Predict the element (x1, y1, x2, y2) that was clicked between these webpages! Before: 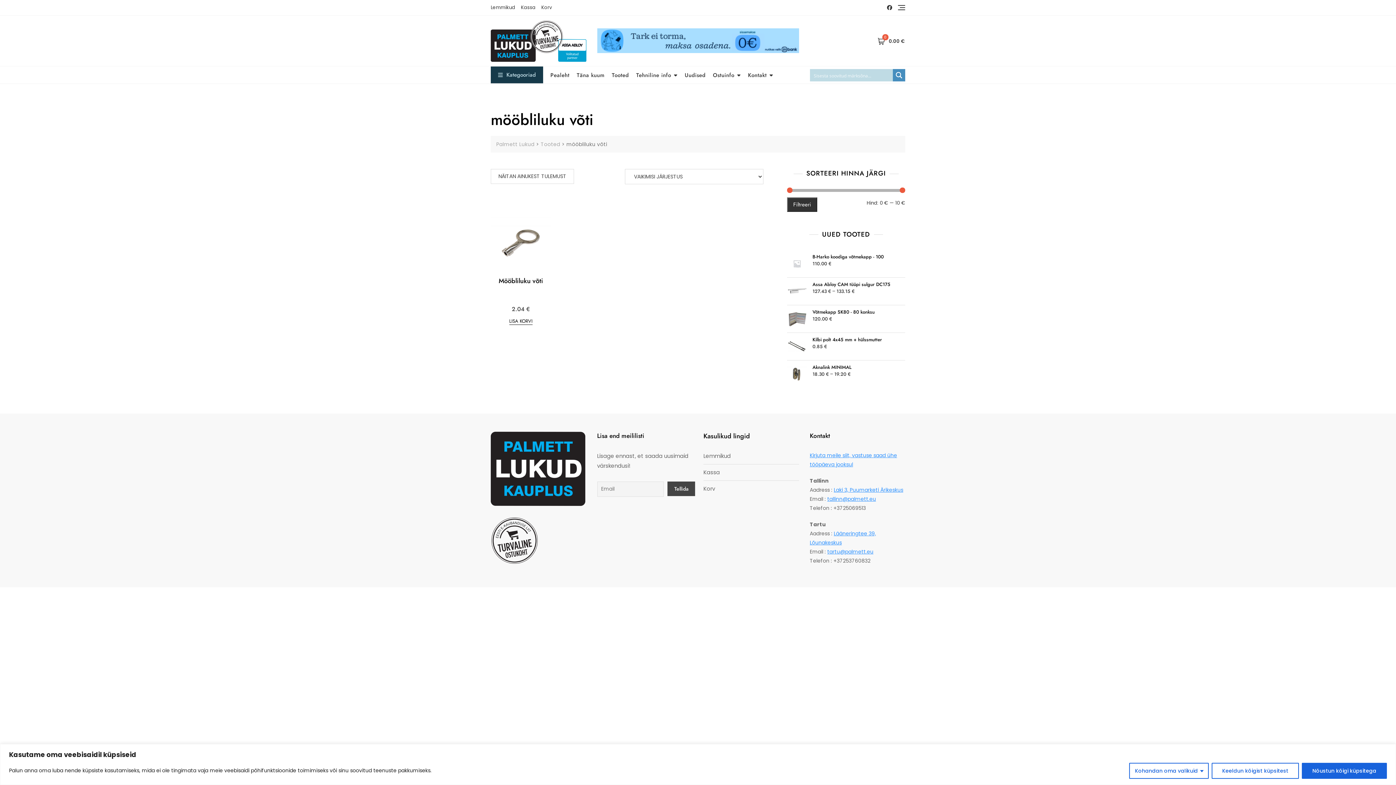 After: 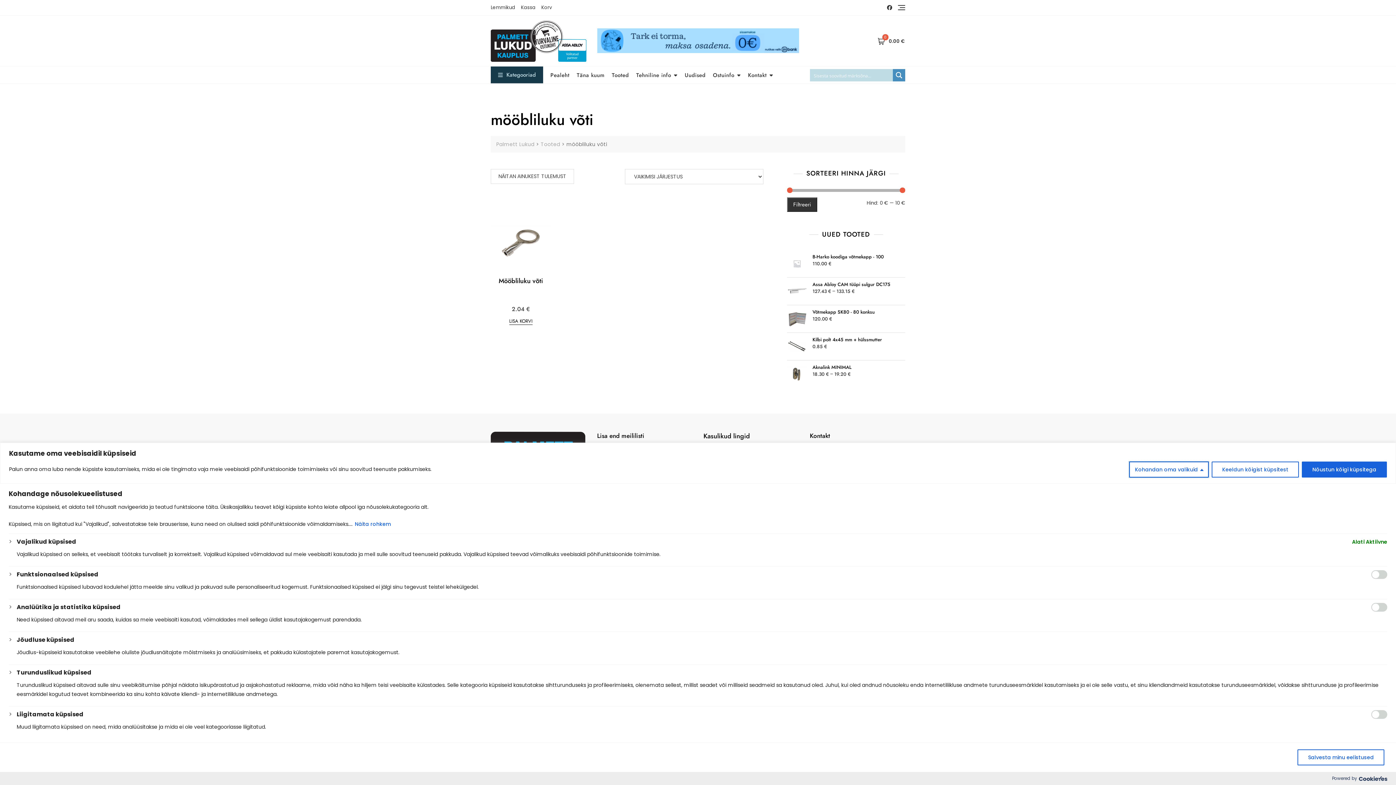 Action: label: Kohandan oma valikuid bbox: (1129, 763, 1209, 779)